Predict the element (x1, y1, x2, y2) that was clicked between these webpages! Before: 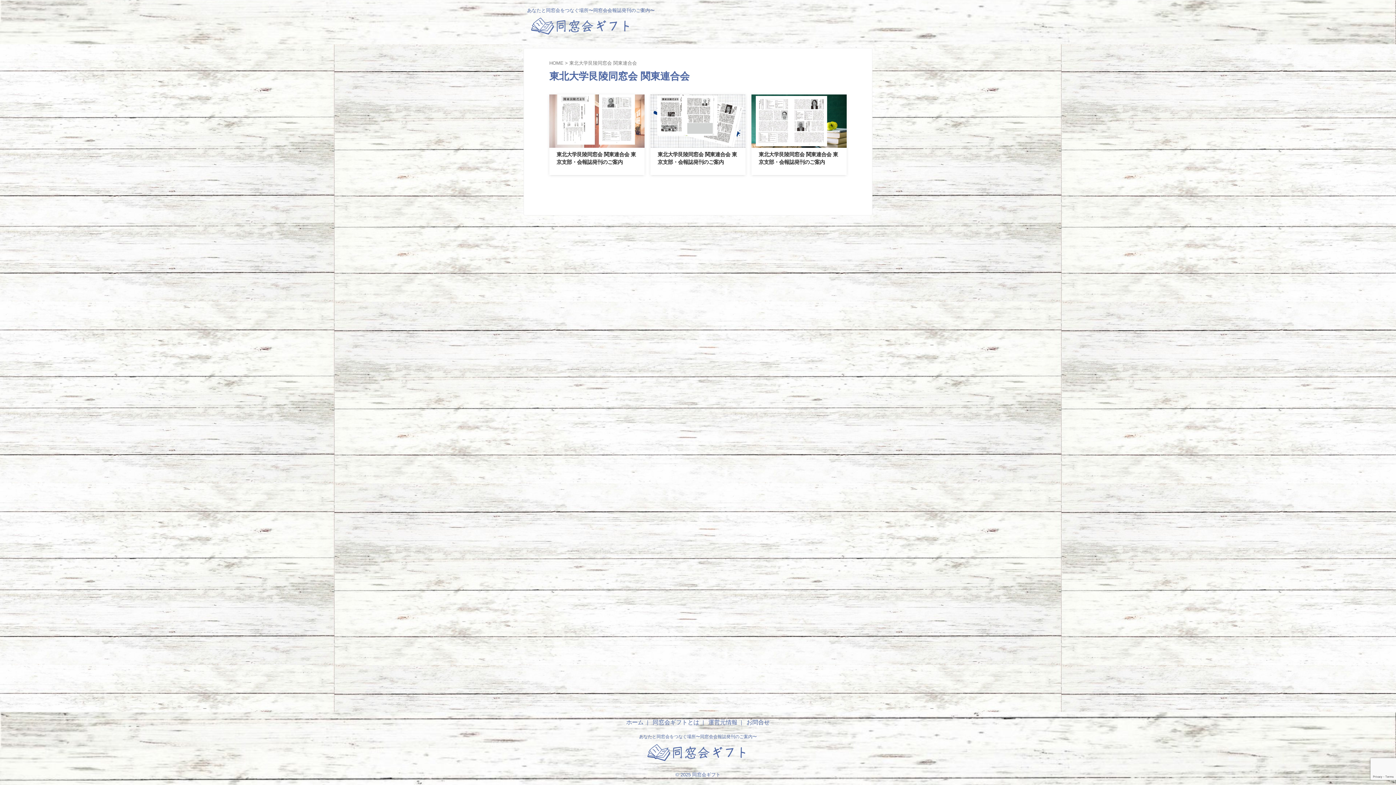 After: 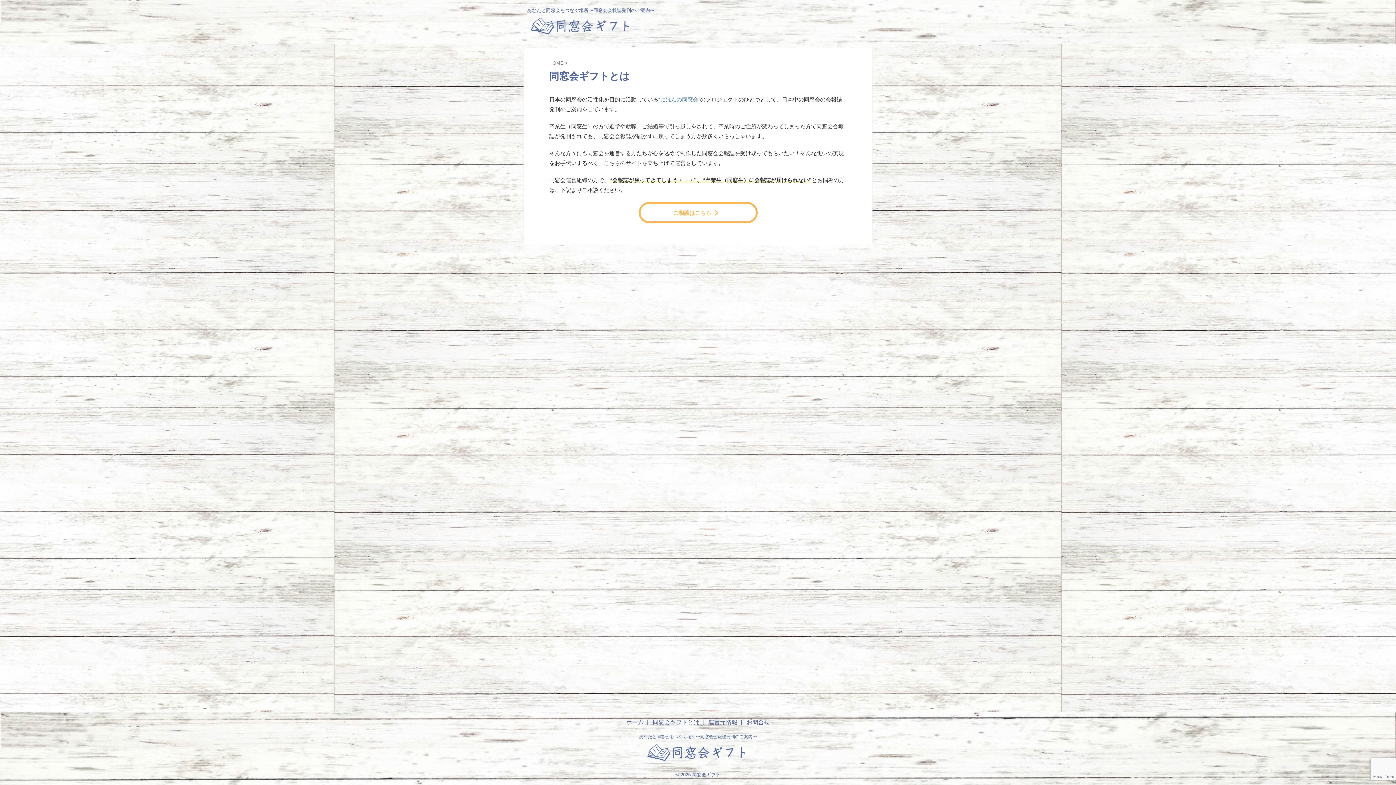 Action: bbox: (652, 719, 699, 725) label: 同窓会ギフトとは